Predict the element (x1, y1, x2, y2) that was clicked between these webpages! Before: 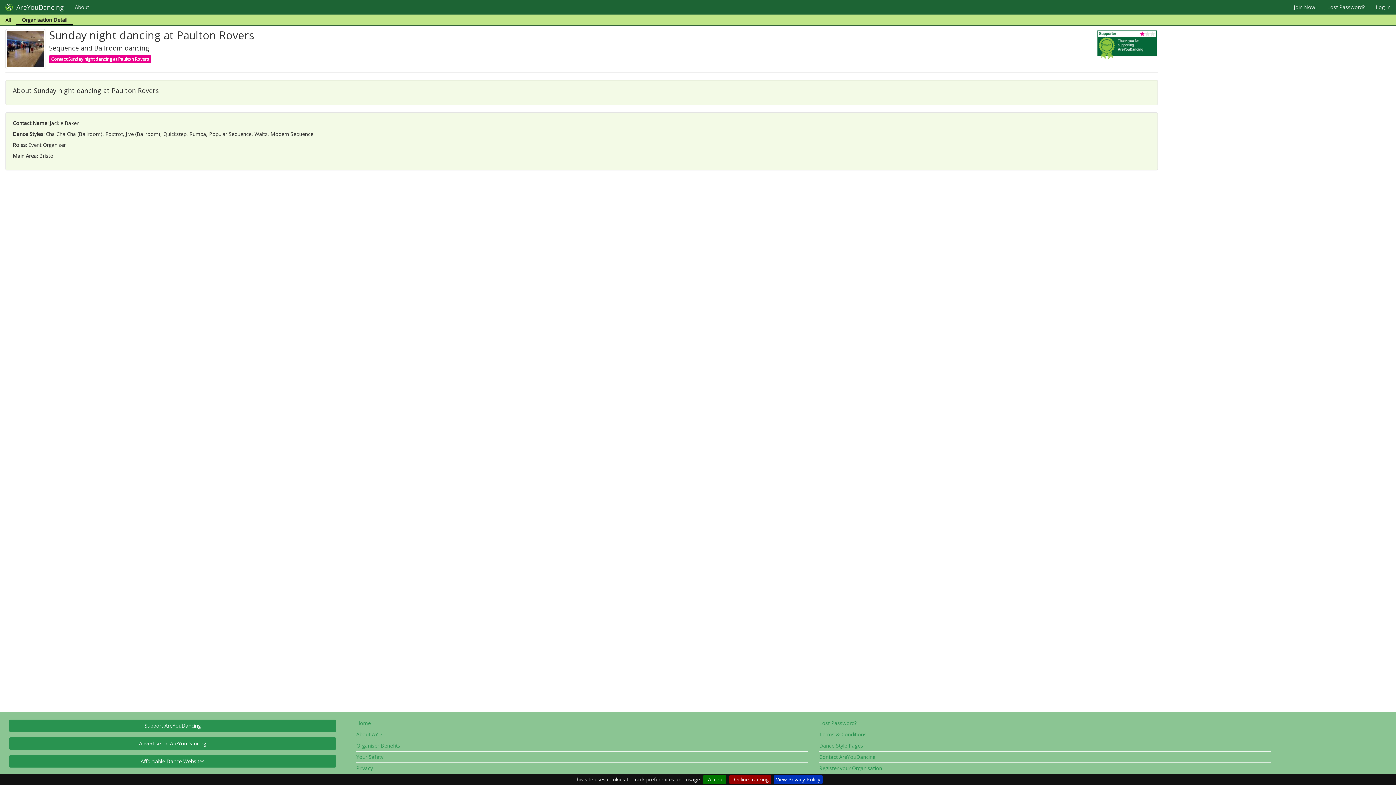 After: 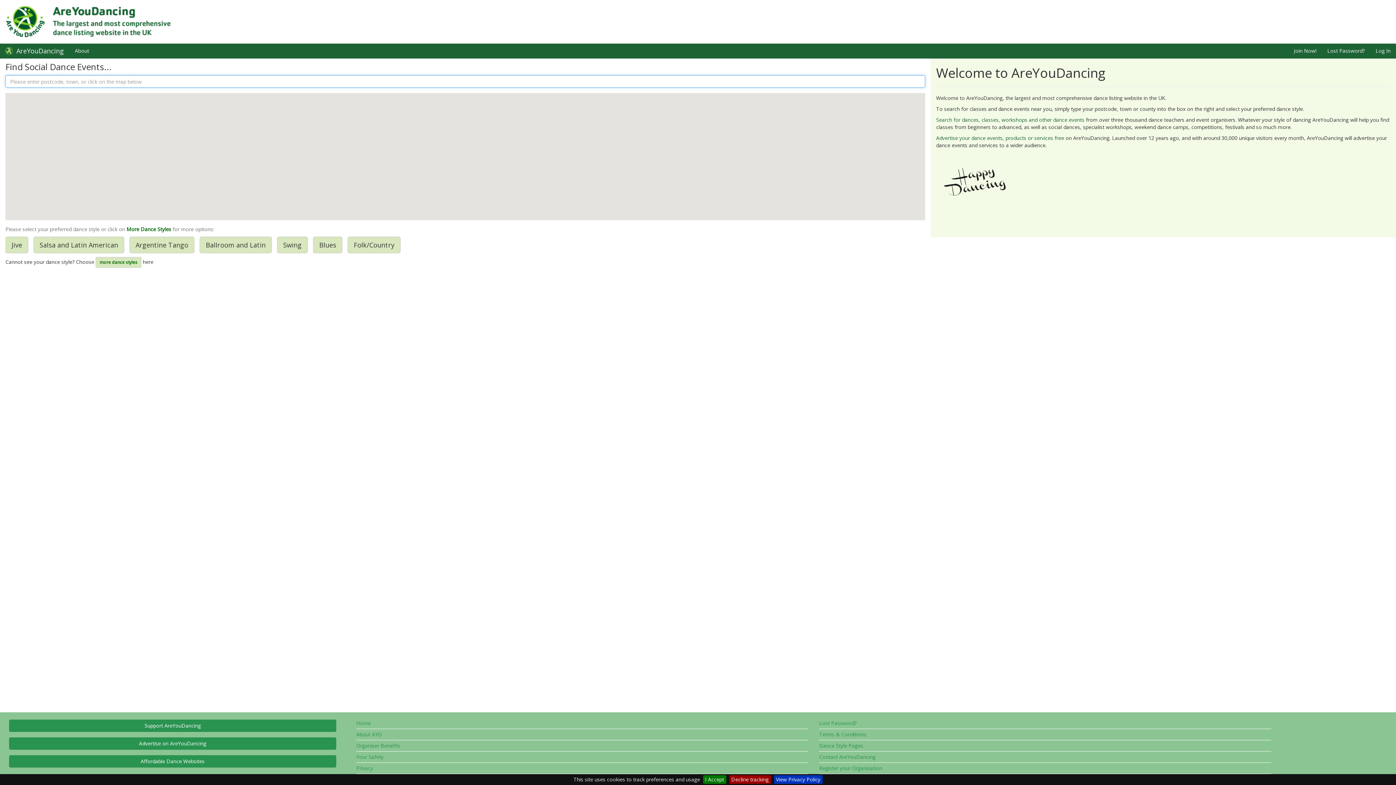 Action: bbox: (356, 720, 808, 729) label: Home